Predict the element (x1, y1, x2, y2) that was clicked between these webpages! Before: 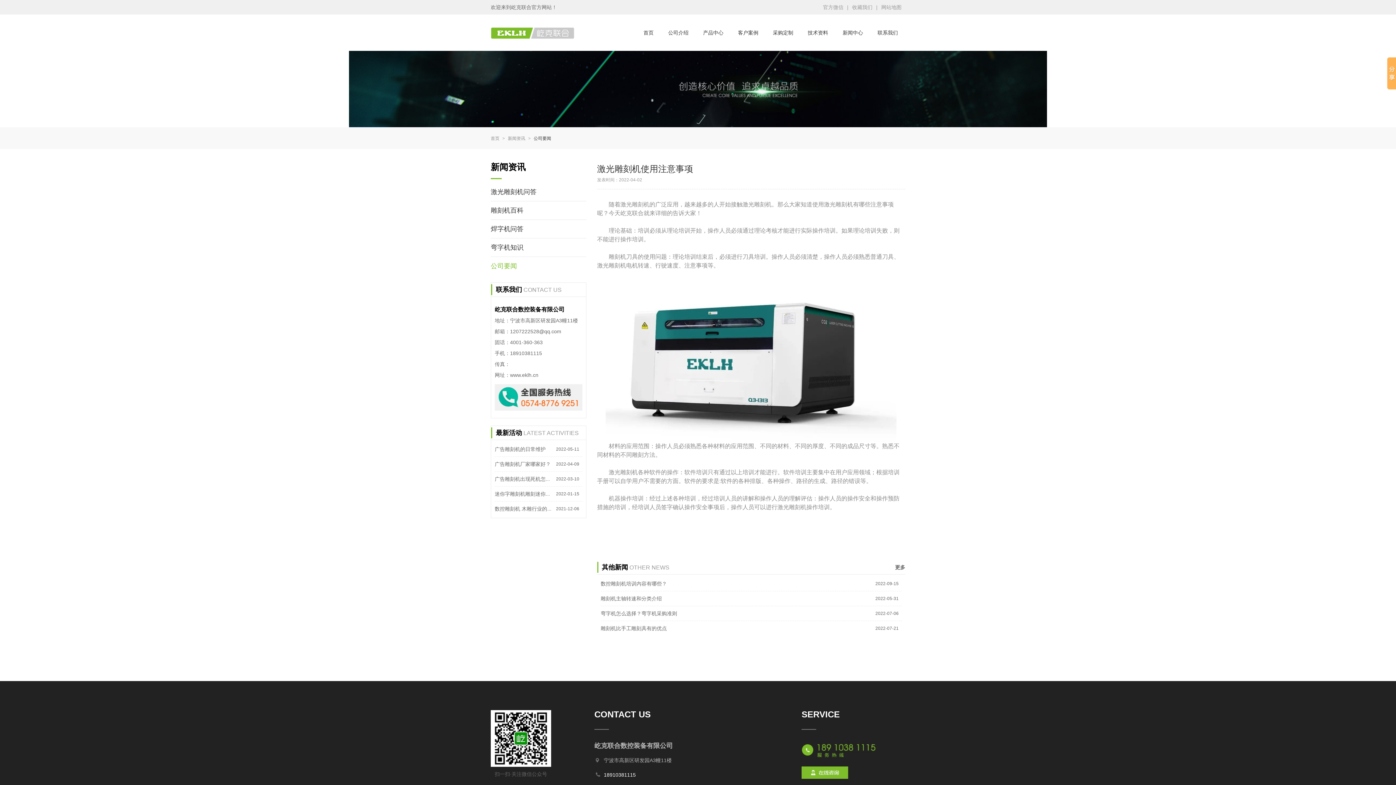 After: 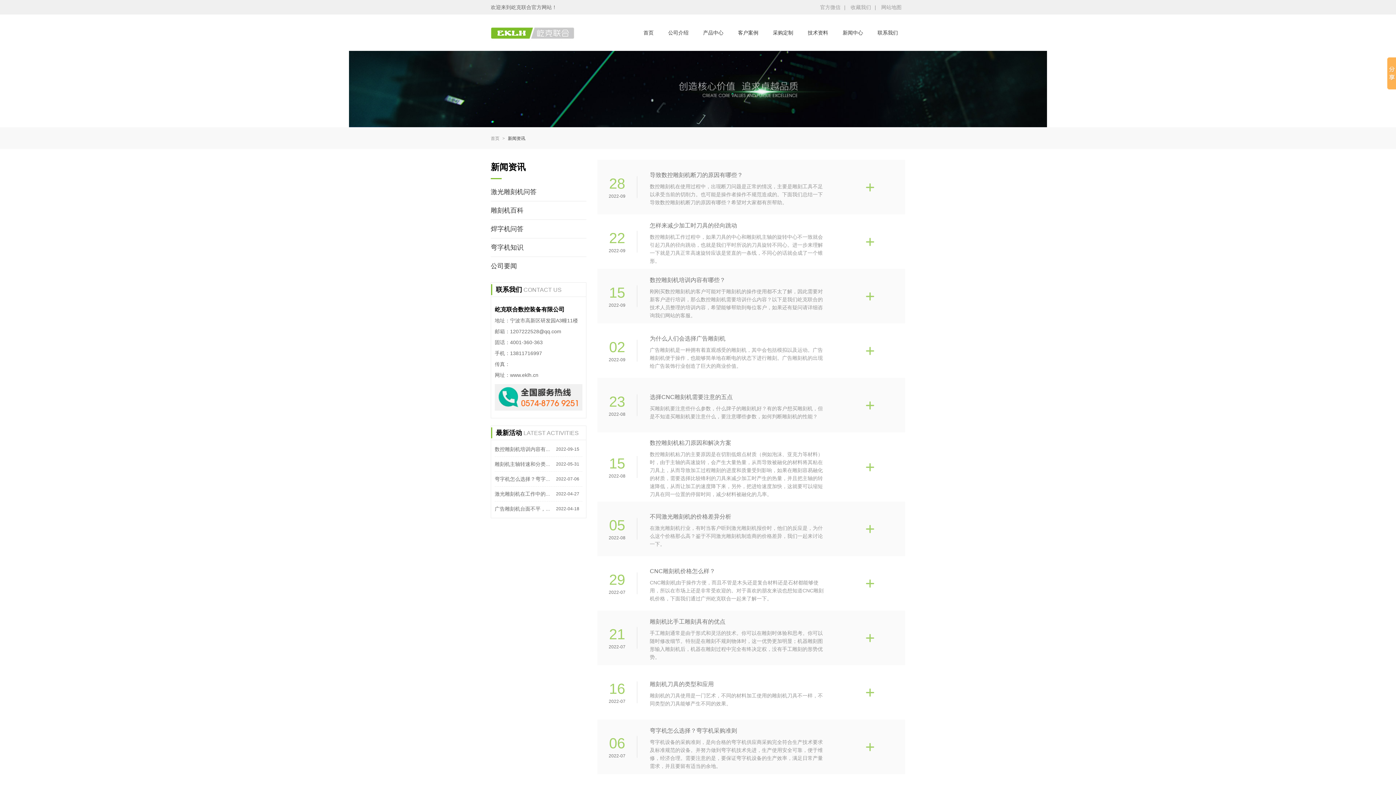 Action: bbox: (835, 14, 870, 50) label: 新闻中心